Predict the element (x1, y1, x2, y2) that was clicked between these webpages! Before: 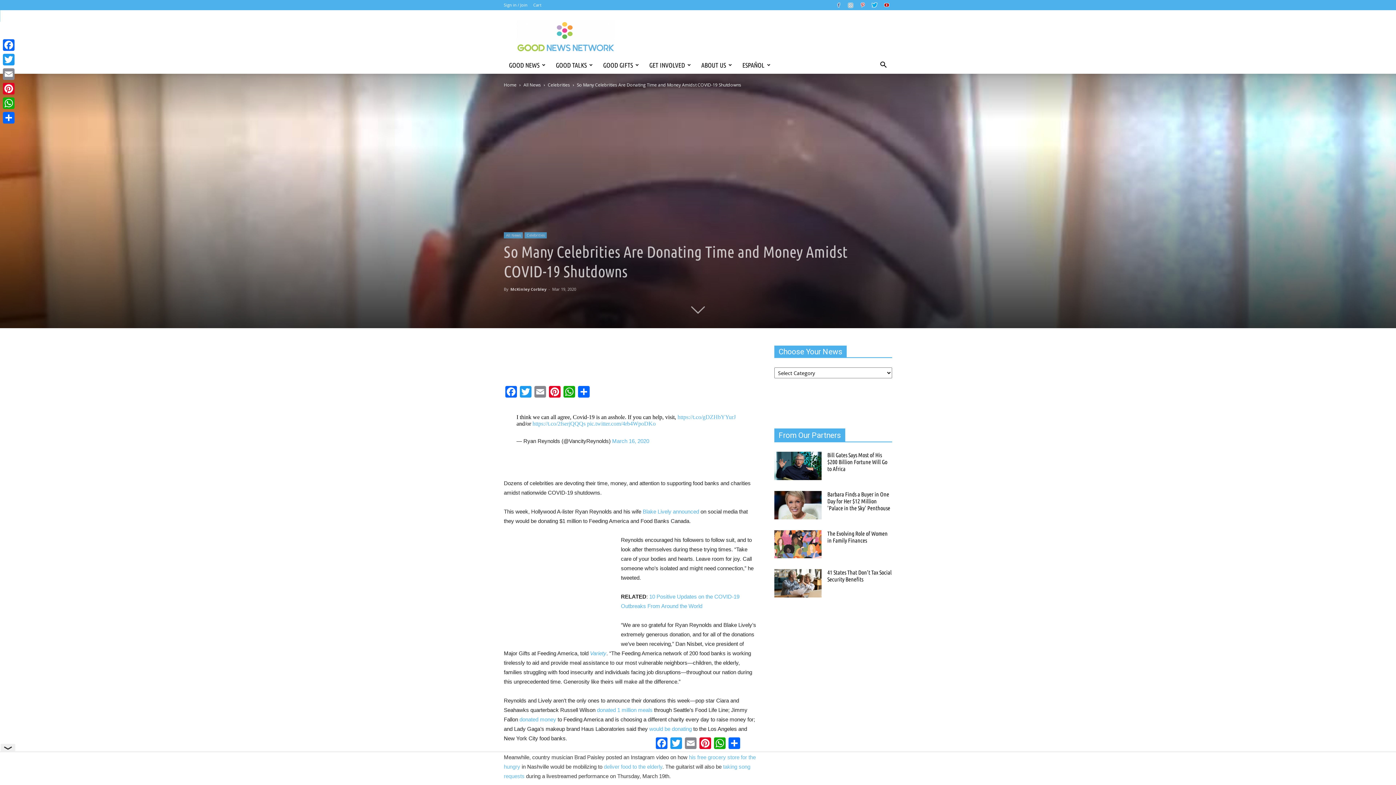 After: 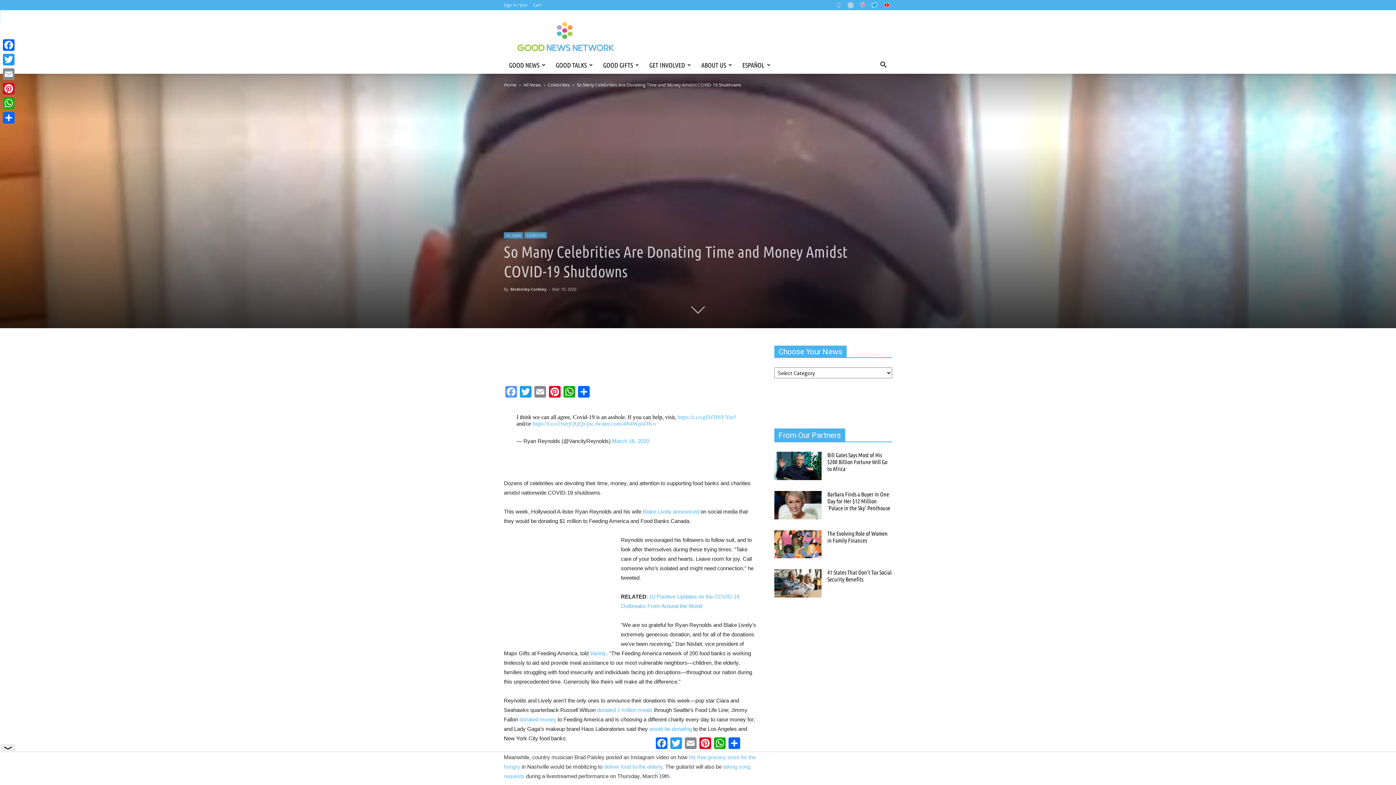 Action: bbox: (504, 386, 518, 399) label: Facebook